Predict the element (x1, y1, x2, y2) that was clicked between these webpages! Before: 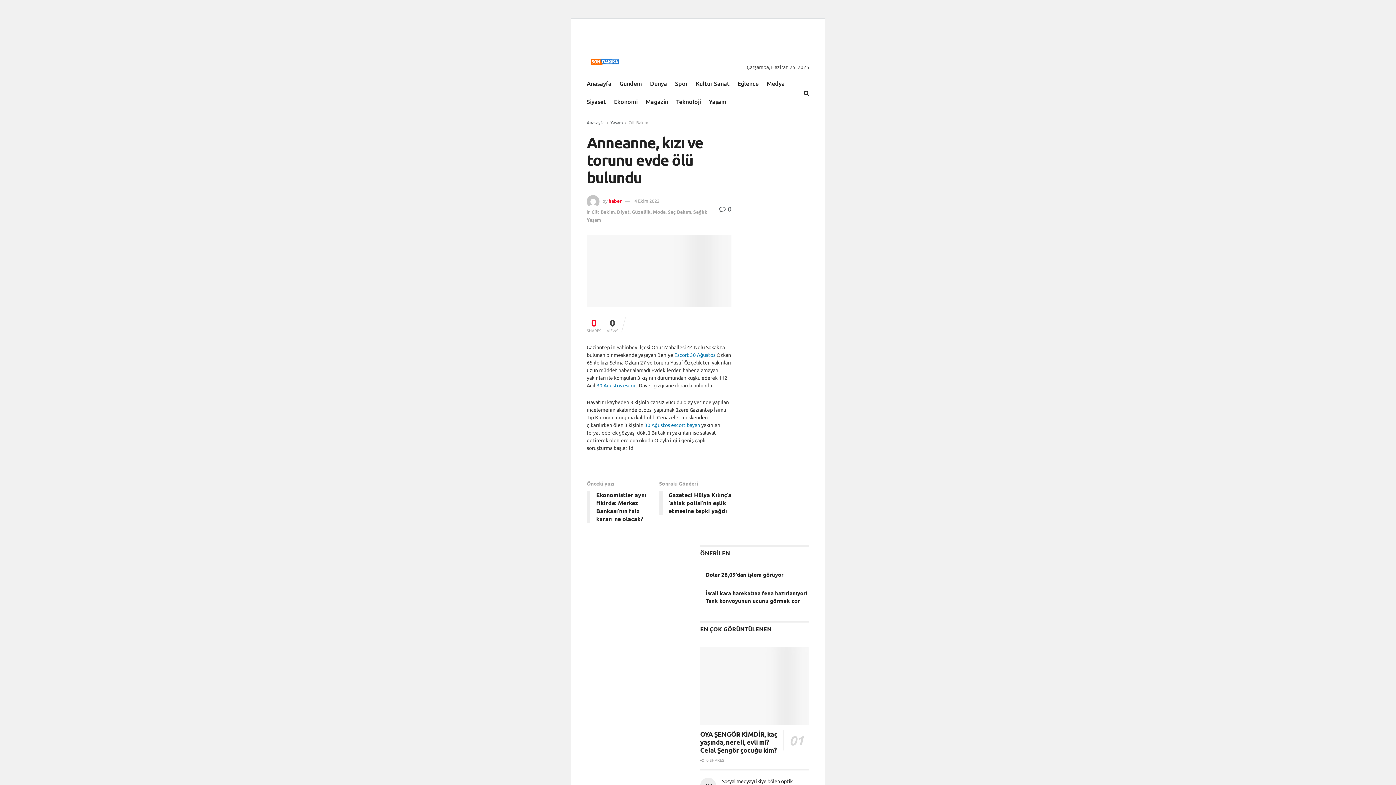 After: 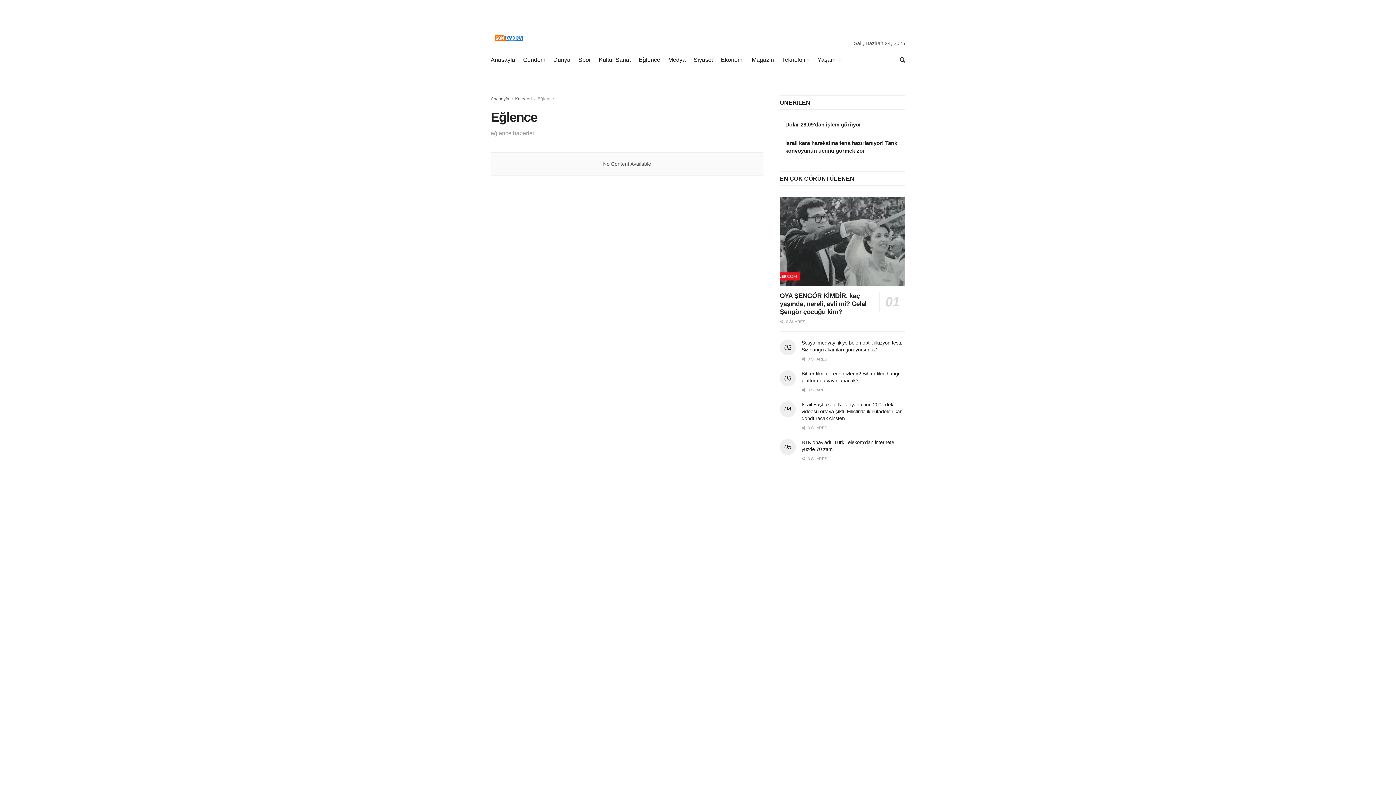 Action: label: Eğlence bbox: (737, 77, 758, 89)